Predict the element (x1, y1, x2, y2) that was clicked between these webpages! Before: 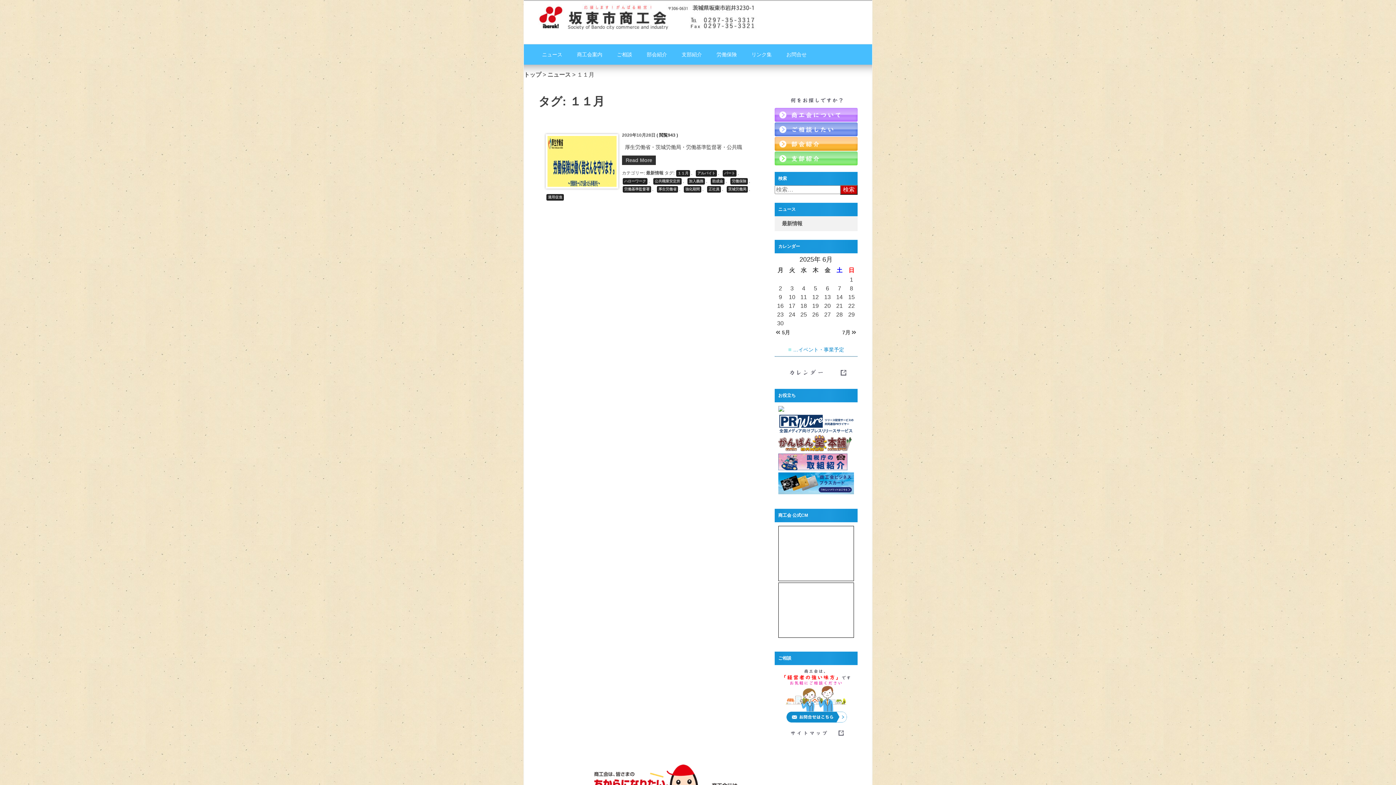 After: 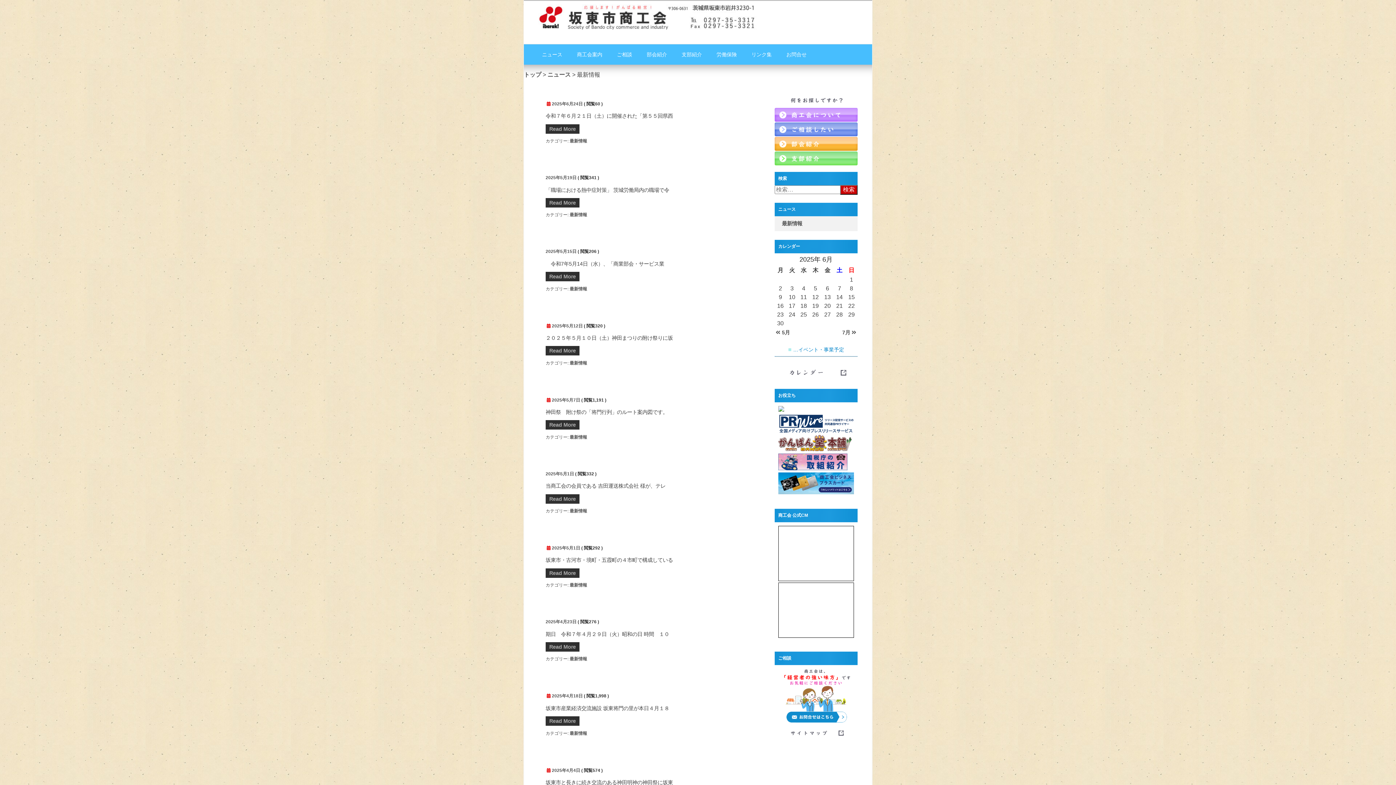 Action: label: 最新情報 bbox: (782, 220, 802, 226)